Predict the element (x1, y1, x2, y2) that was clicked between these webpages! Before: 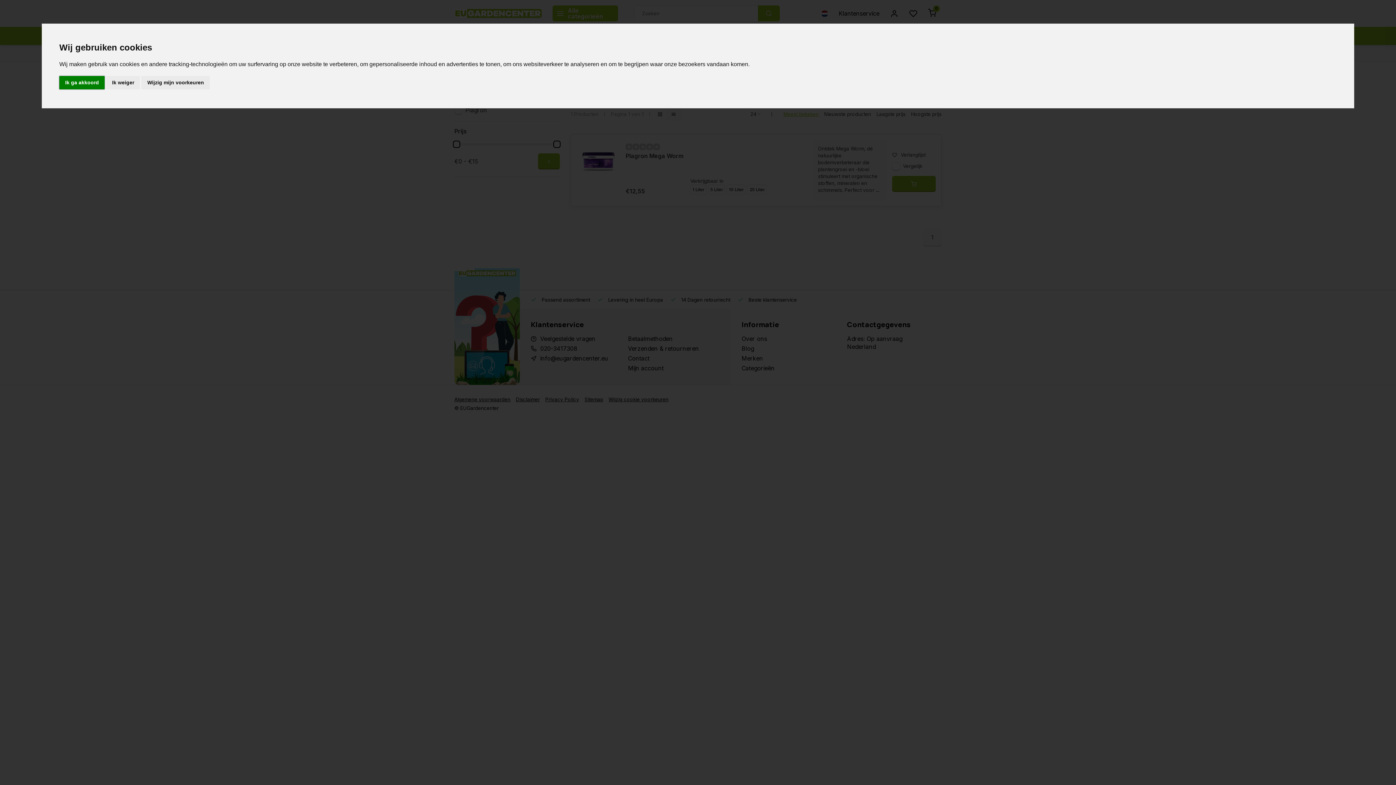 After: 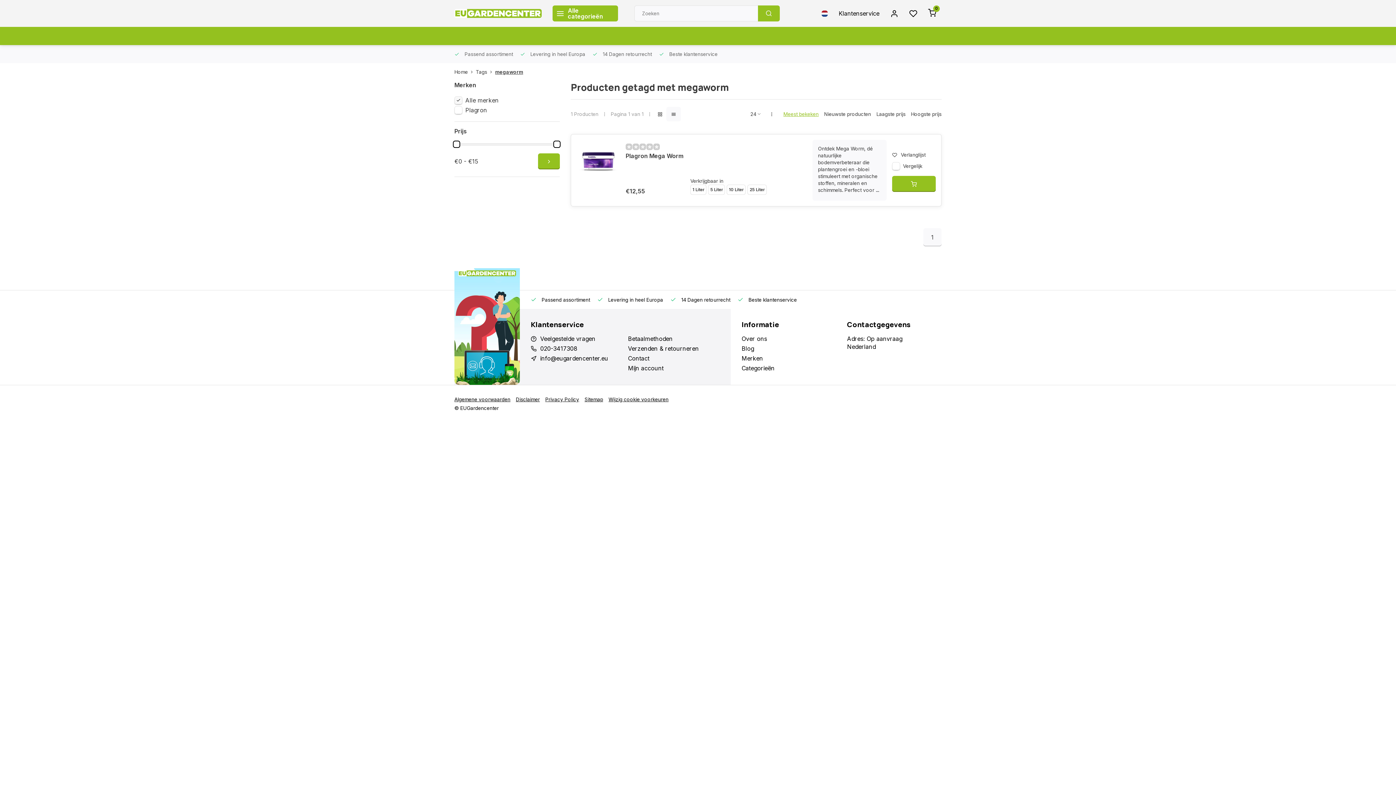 Action: label: Ik weiger bbox: (106, 75, 140, 89)